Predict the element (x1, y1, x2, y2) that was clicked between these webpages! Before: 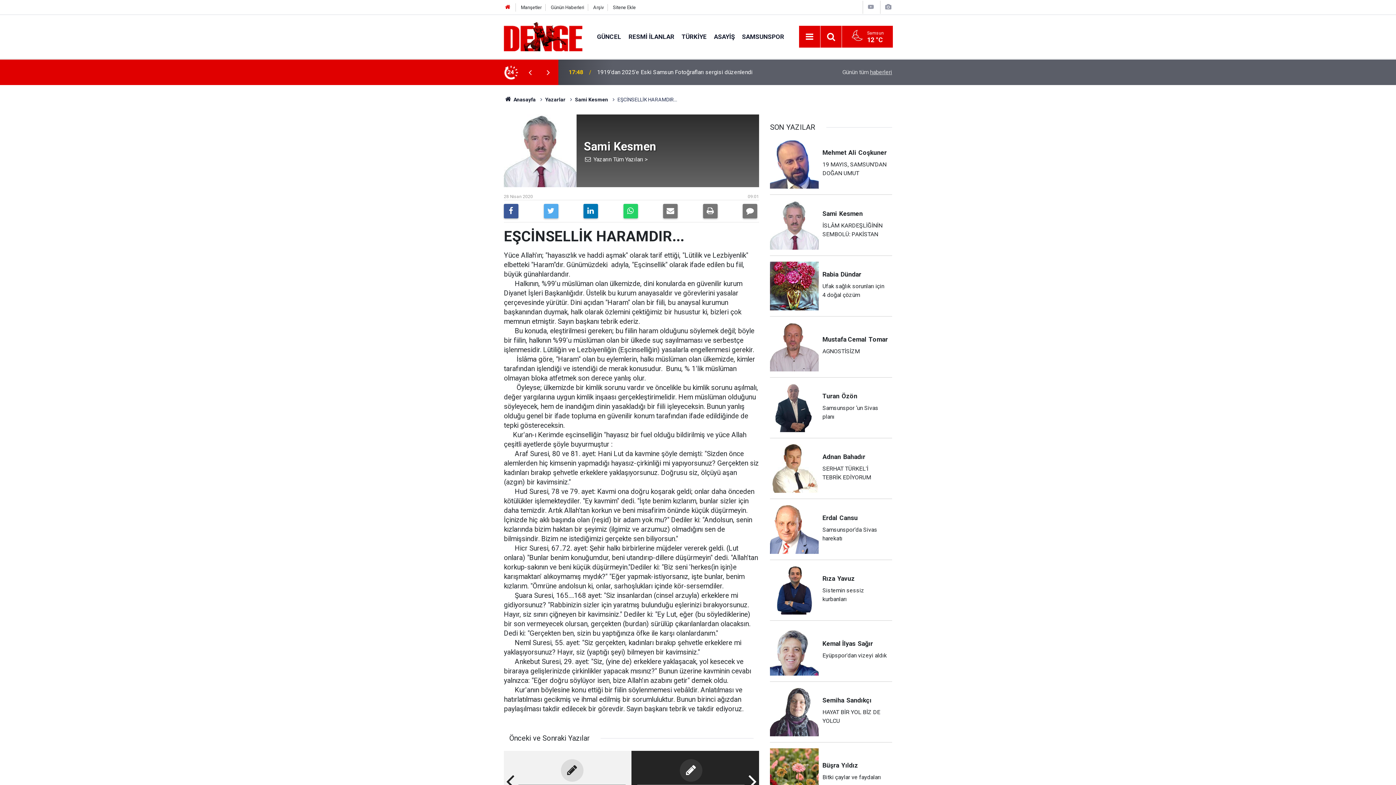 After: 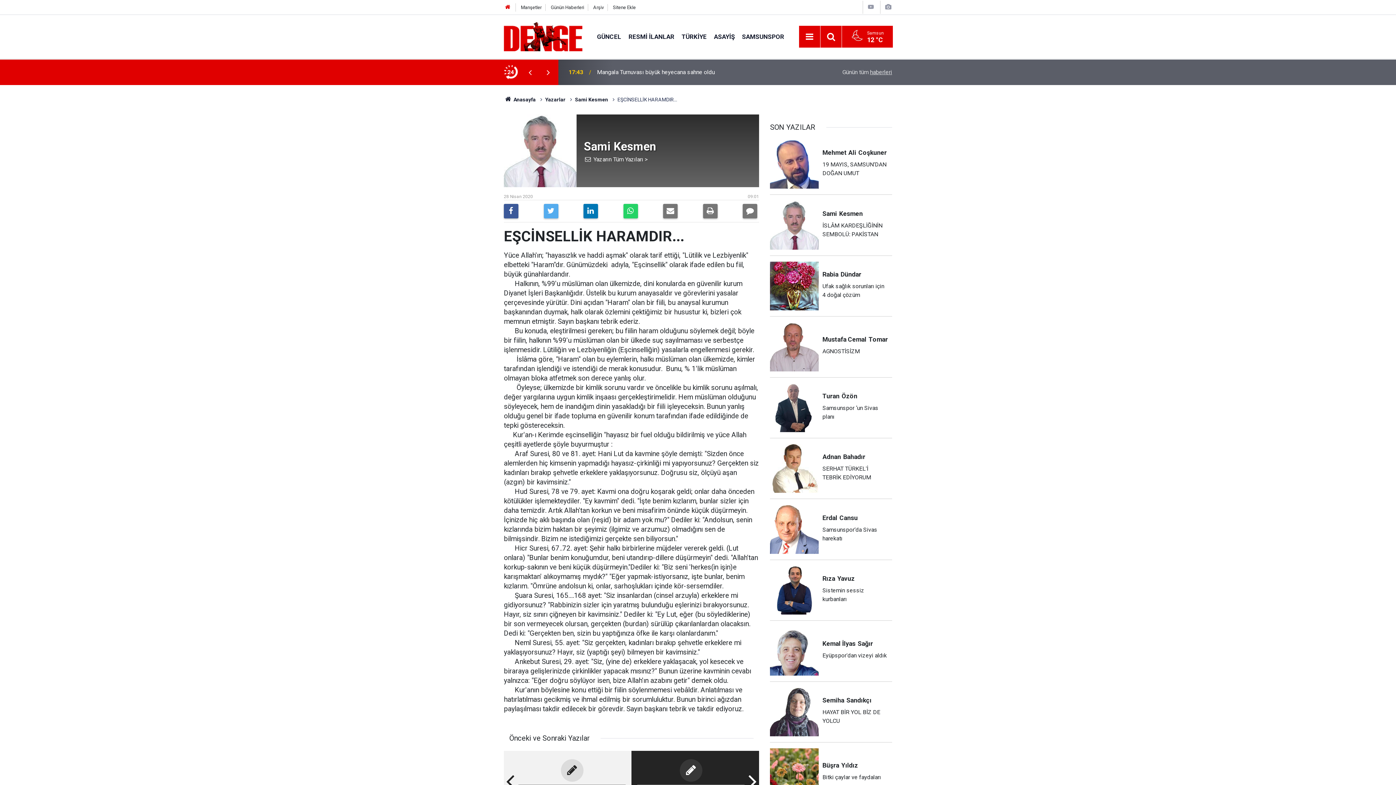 Action: bbox: (539, 68, 557, 76)